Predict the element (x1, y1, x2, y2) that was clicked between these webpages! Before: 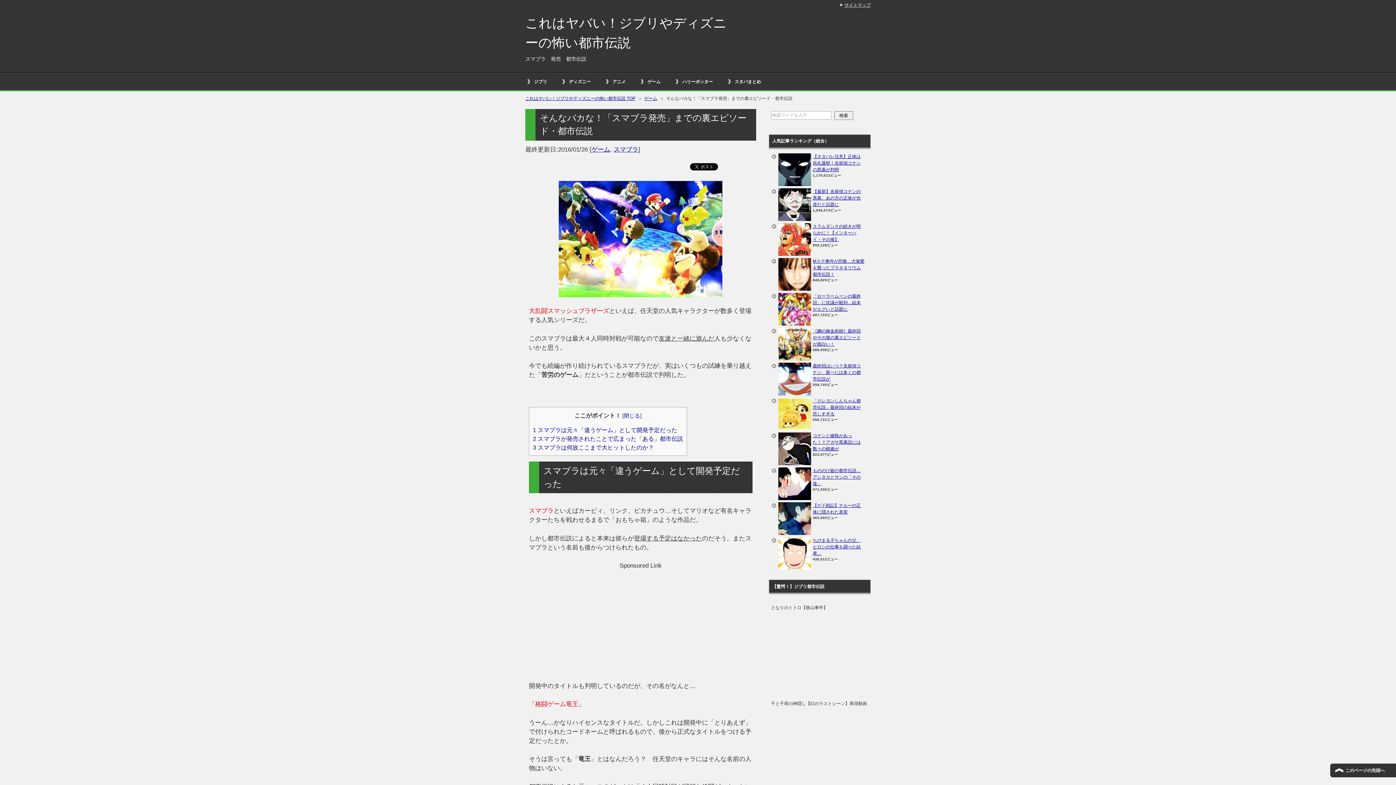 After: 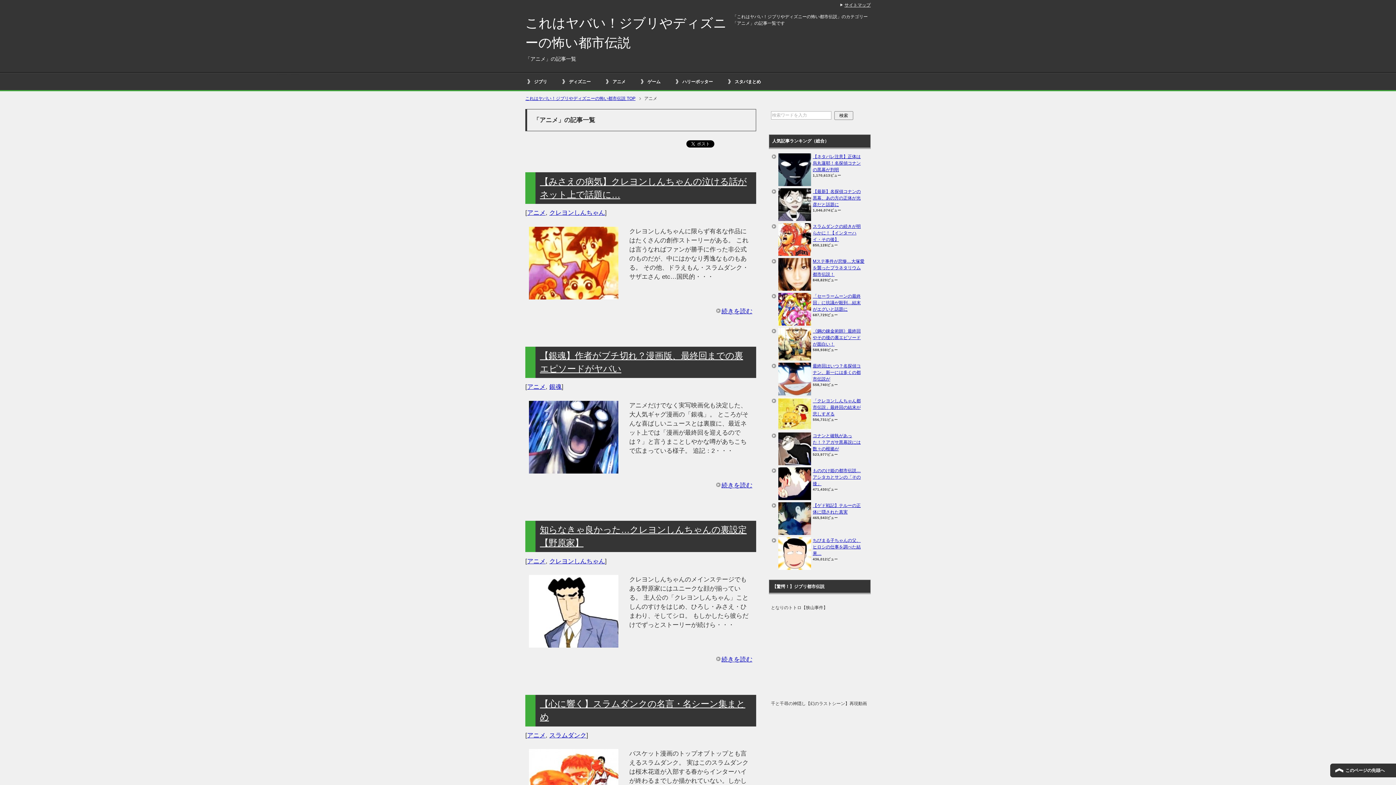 Action: bbox: (604, 73, 638, 90) label: アニメ